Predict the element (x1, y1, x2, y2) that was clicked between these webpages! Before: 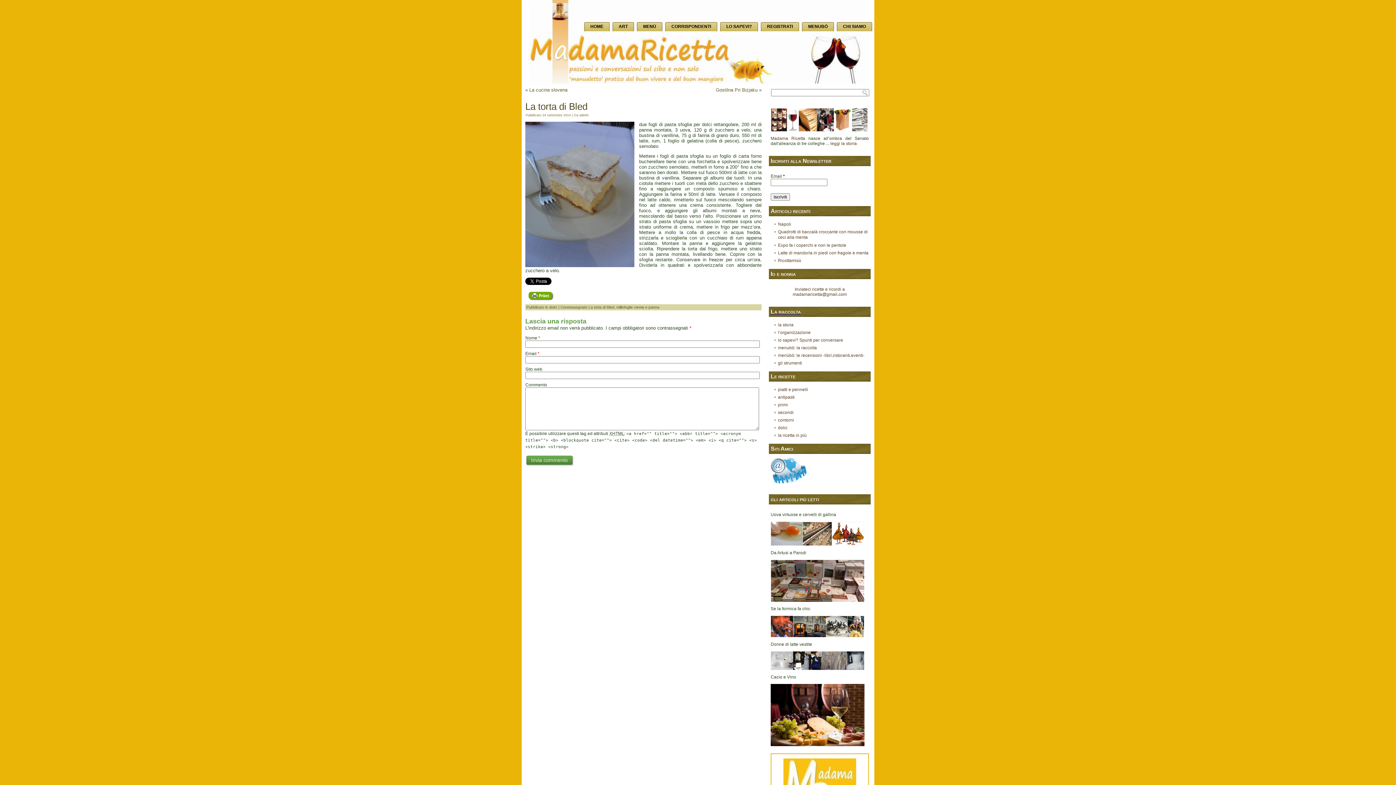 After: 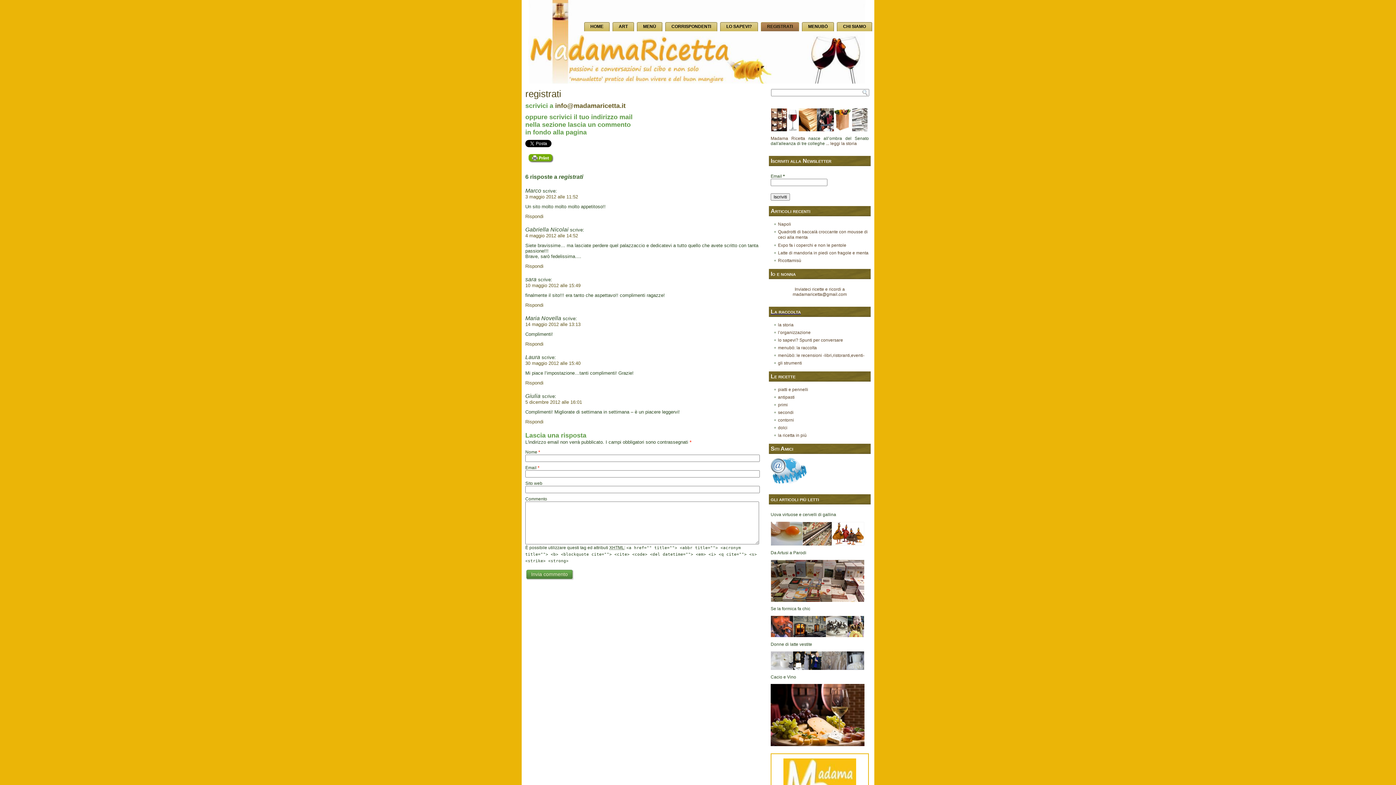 Action: label: REGISTRATI bbox: (761, 22, 799, 31)